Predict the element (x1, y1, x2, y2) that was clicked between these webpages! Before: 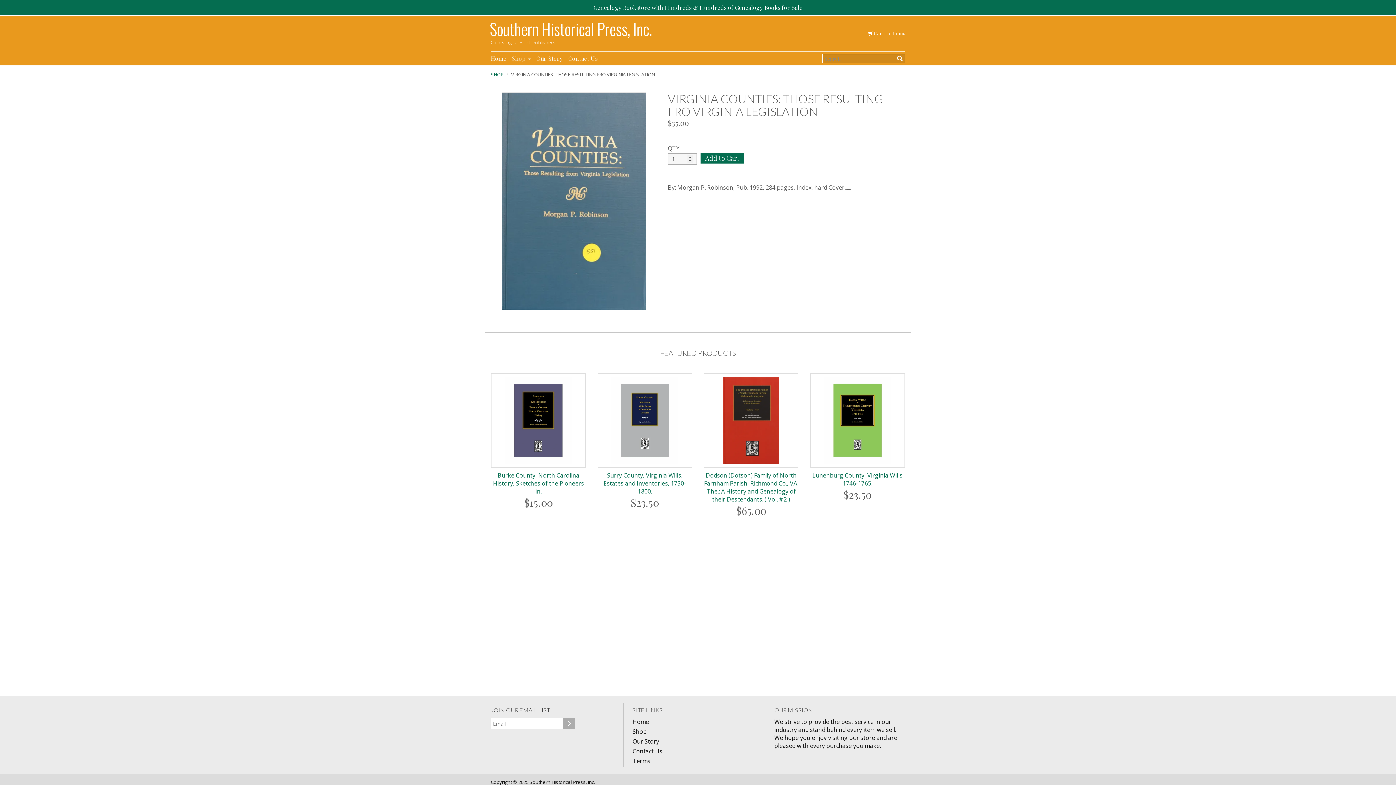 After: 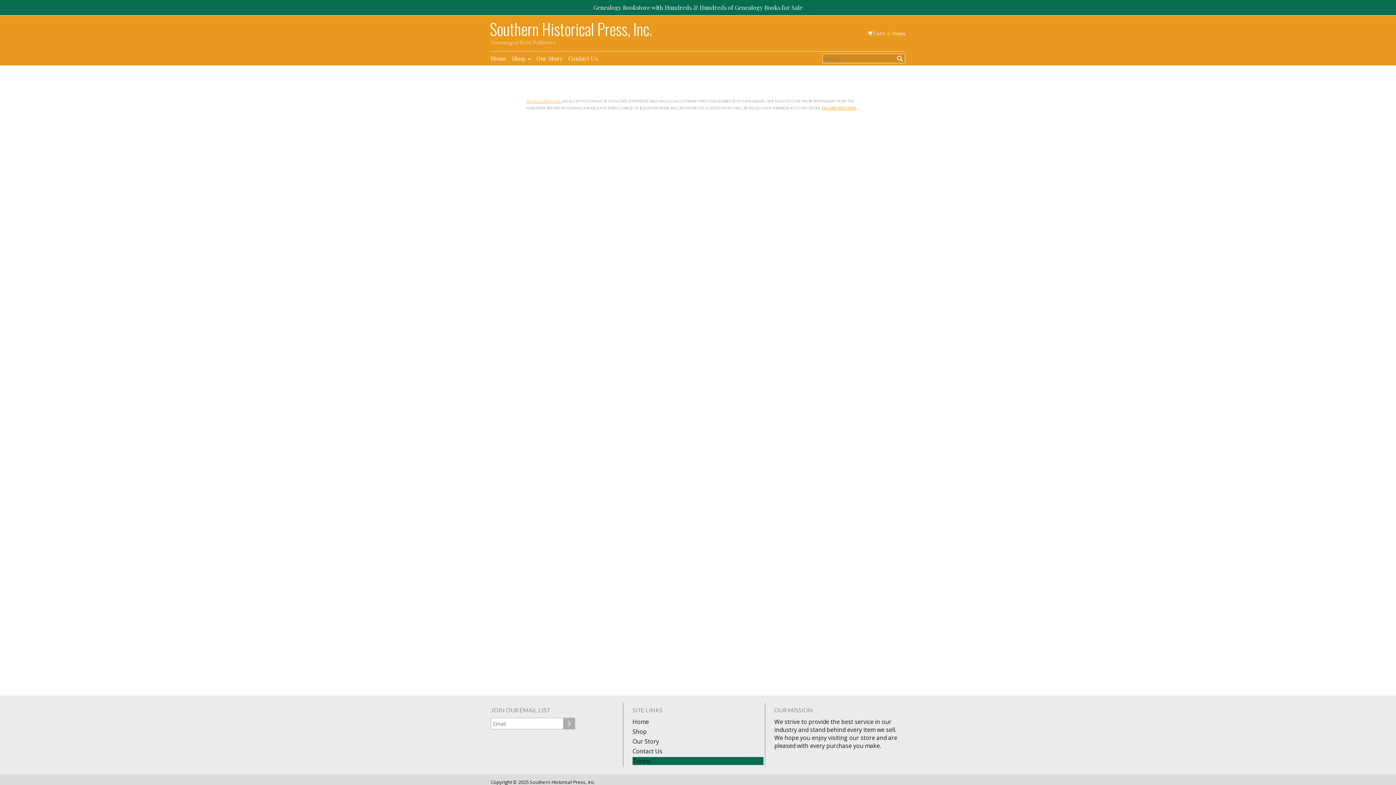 Action: bbox: (632, 757, 763, 765) label: Terms